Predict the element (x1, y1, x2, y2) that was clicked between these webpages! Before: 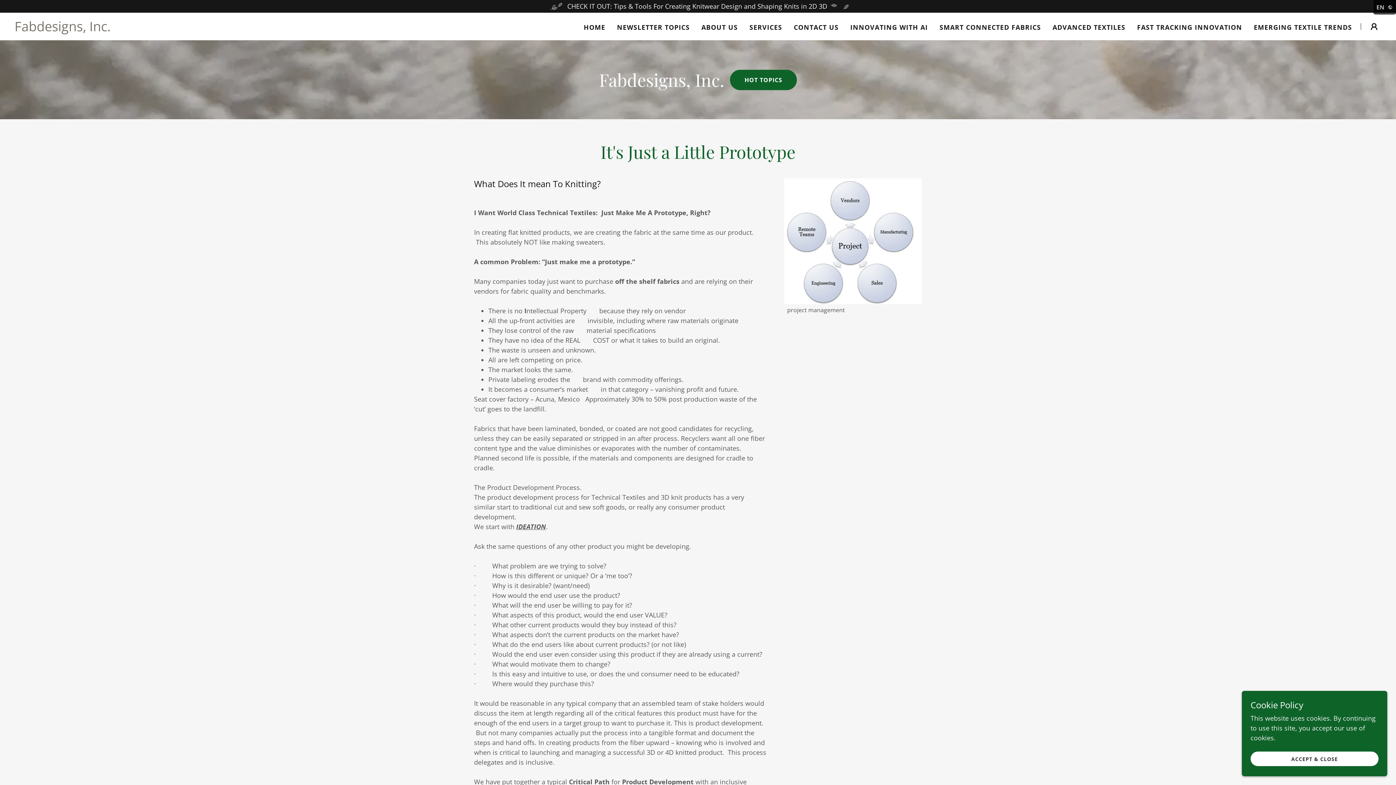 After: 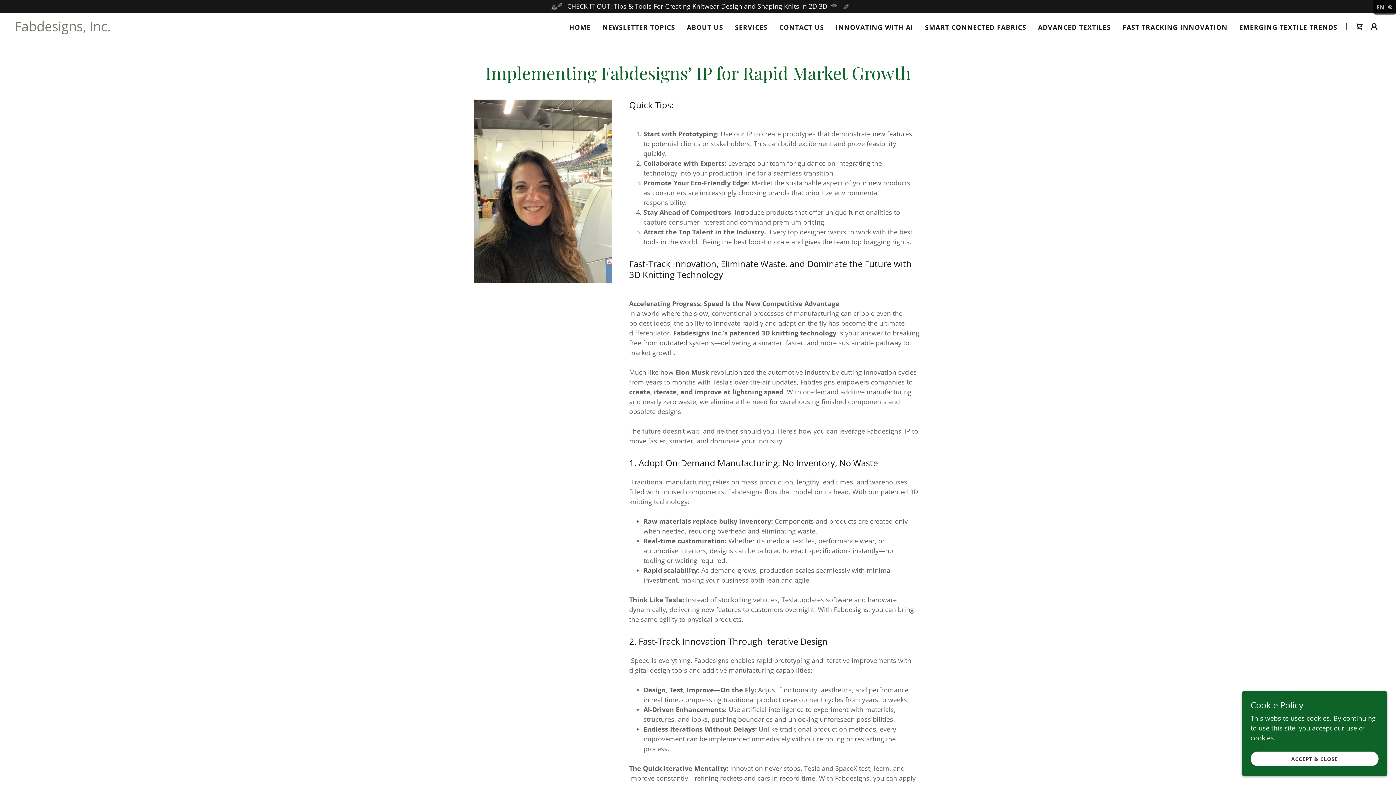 Action: bbox: (1135, 20, 1244, 33) label: FAST TRACKING INNOVATION